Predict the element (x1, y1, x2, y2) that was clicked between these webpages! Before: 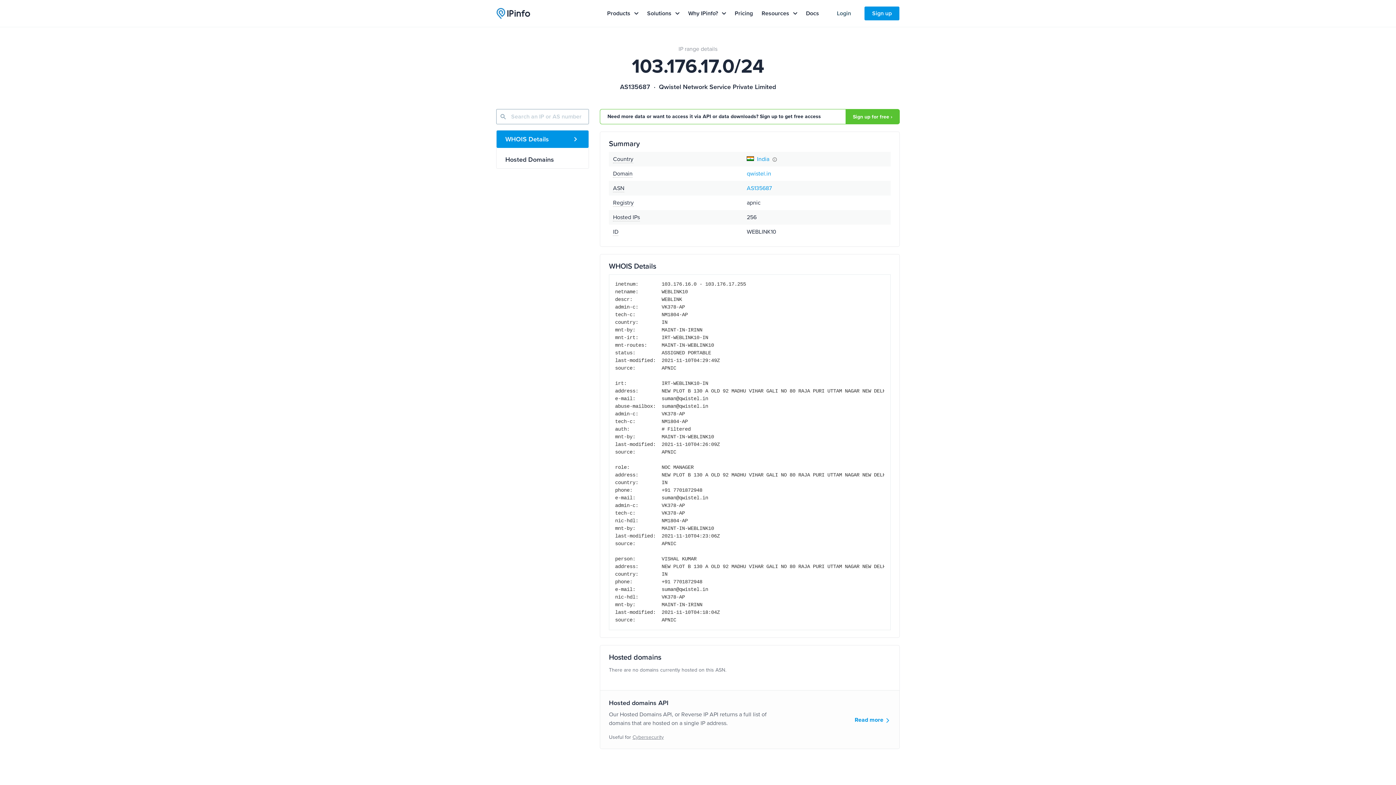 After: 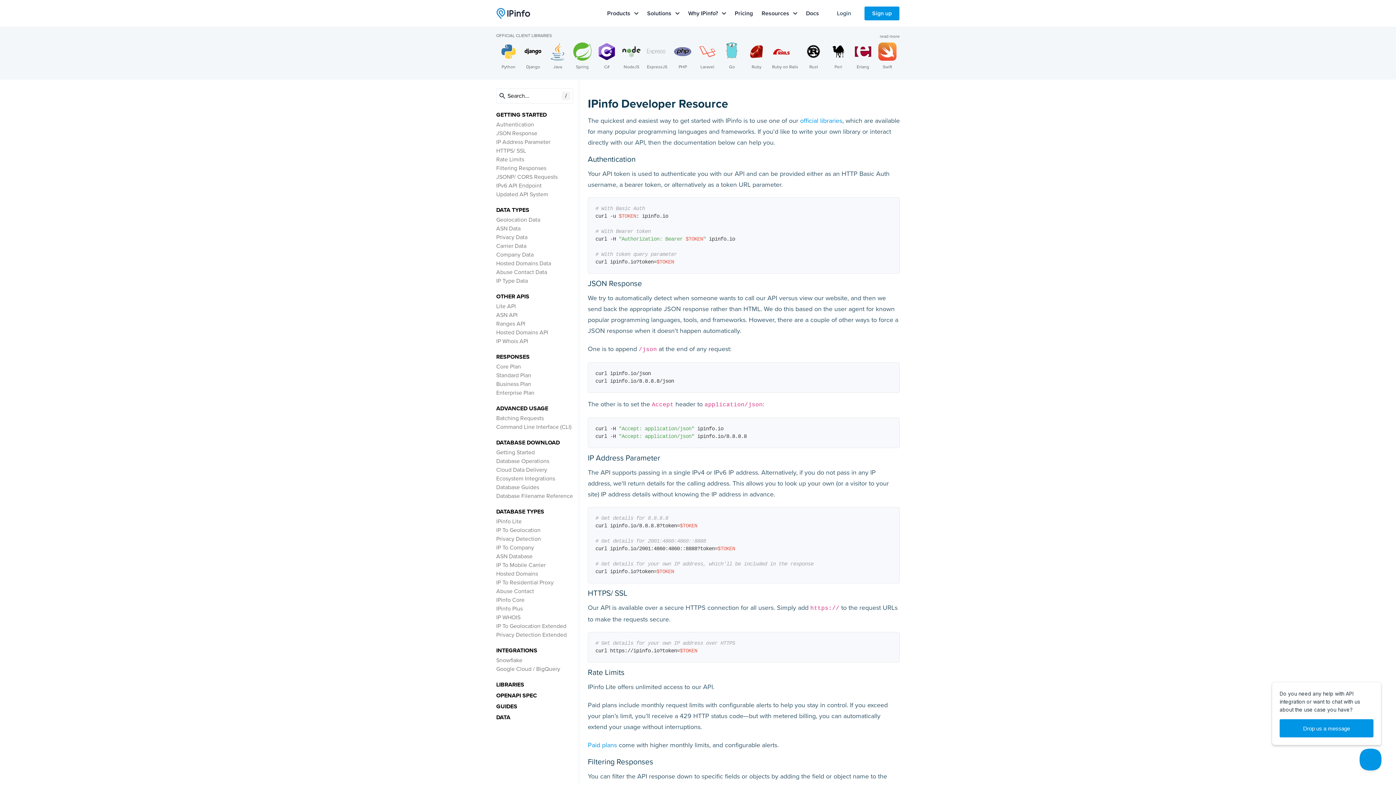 Action: label: Docs bbox: (801, 6, 823, 20)